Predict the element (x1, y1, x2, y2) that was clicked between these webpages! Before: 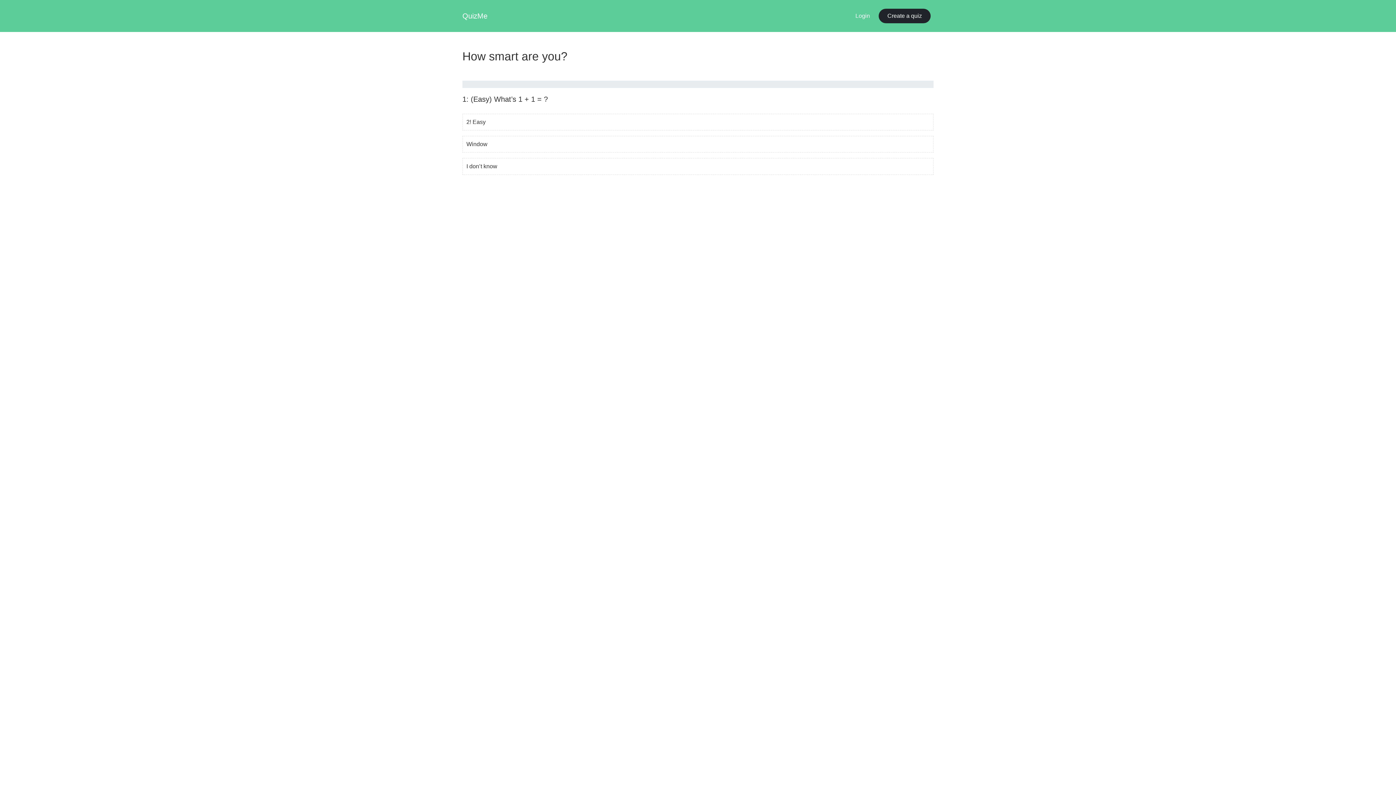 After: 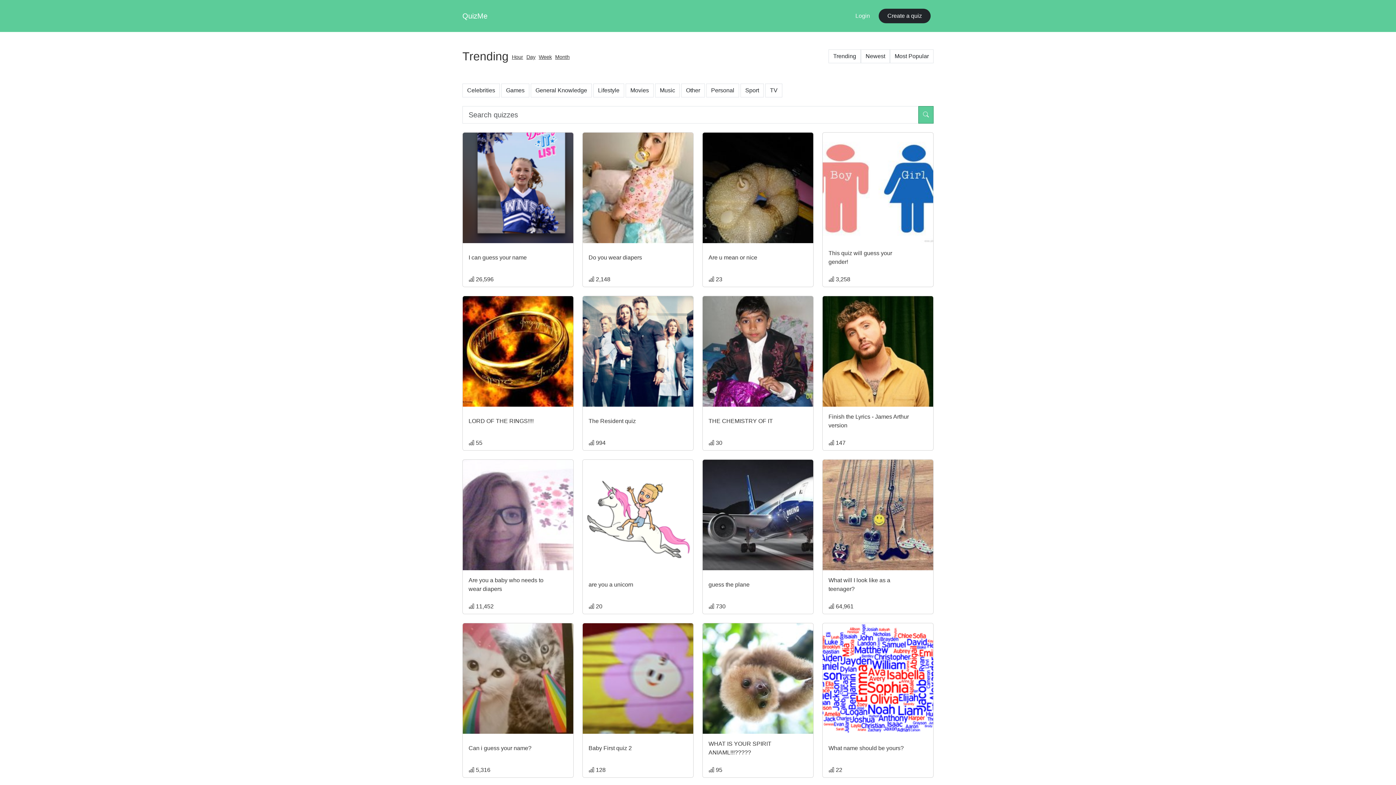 Action: label: QuizMe bbox: (462, 8, 487, 23)